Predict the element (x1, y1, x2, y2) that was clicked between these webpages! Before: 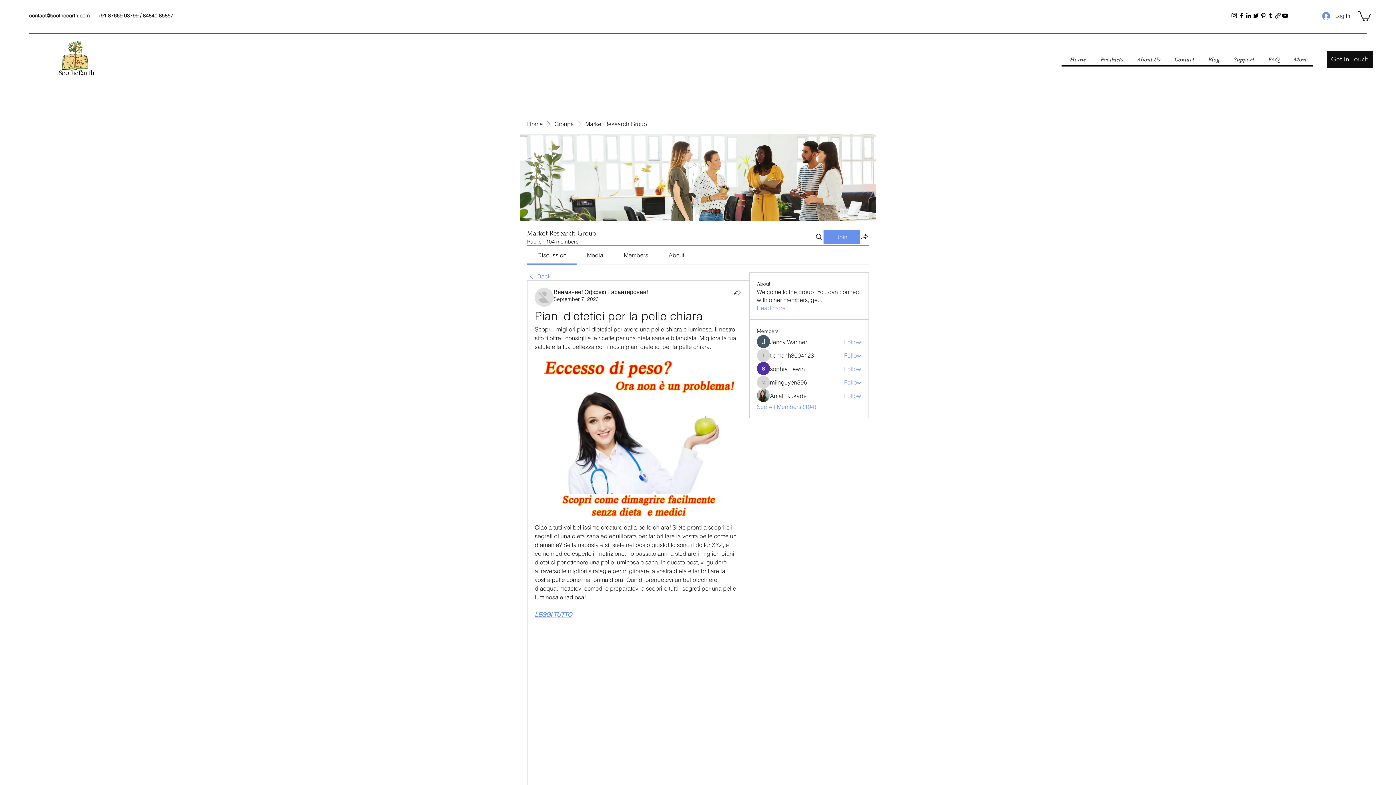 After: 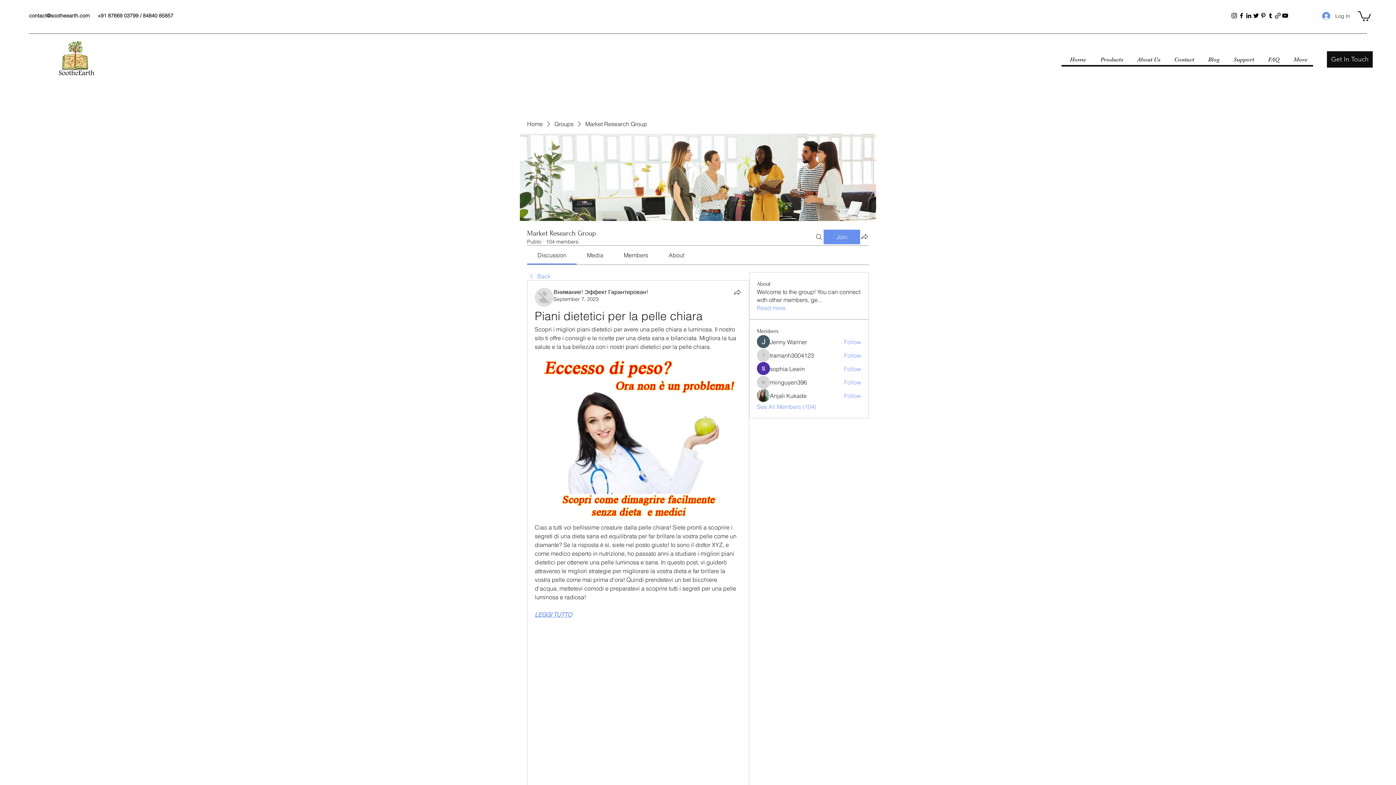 Action: bbox: (1267, 12, 1274, 19) label: Tumblr